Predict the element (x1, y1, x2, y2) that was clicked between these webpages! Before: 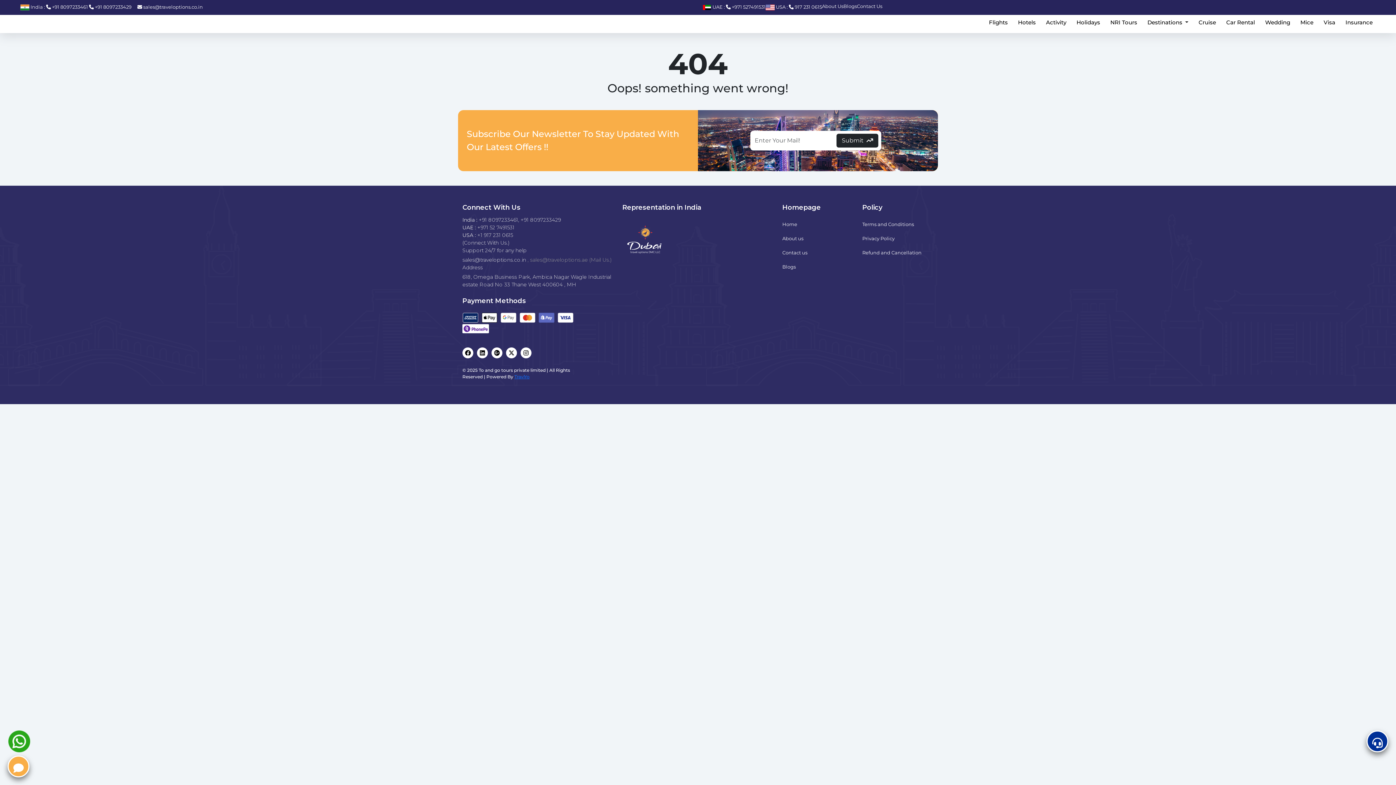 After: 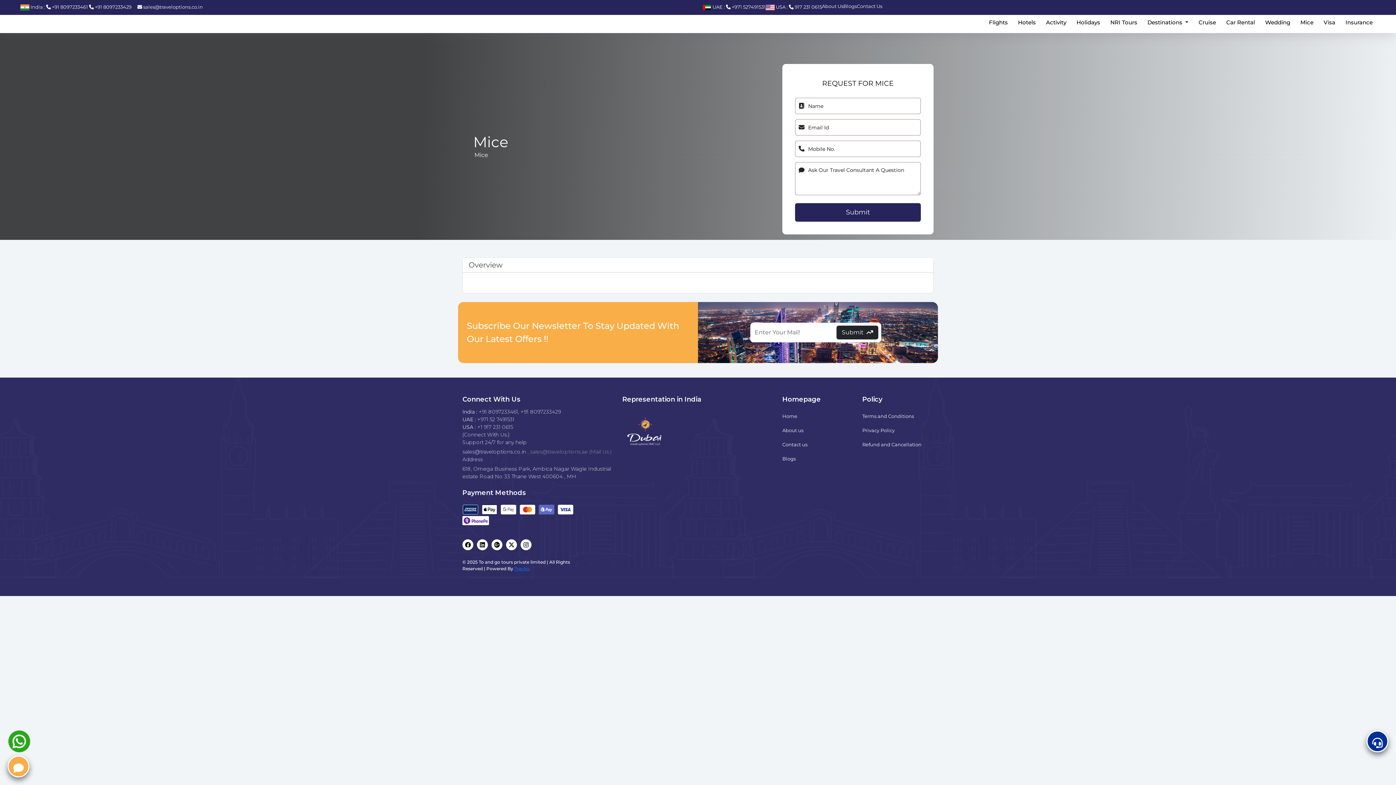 Action: label: Mice bbox: (1297, 15, 1316, 29)